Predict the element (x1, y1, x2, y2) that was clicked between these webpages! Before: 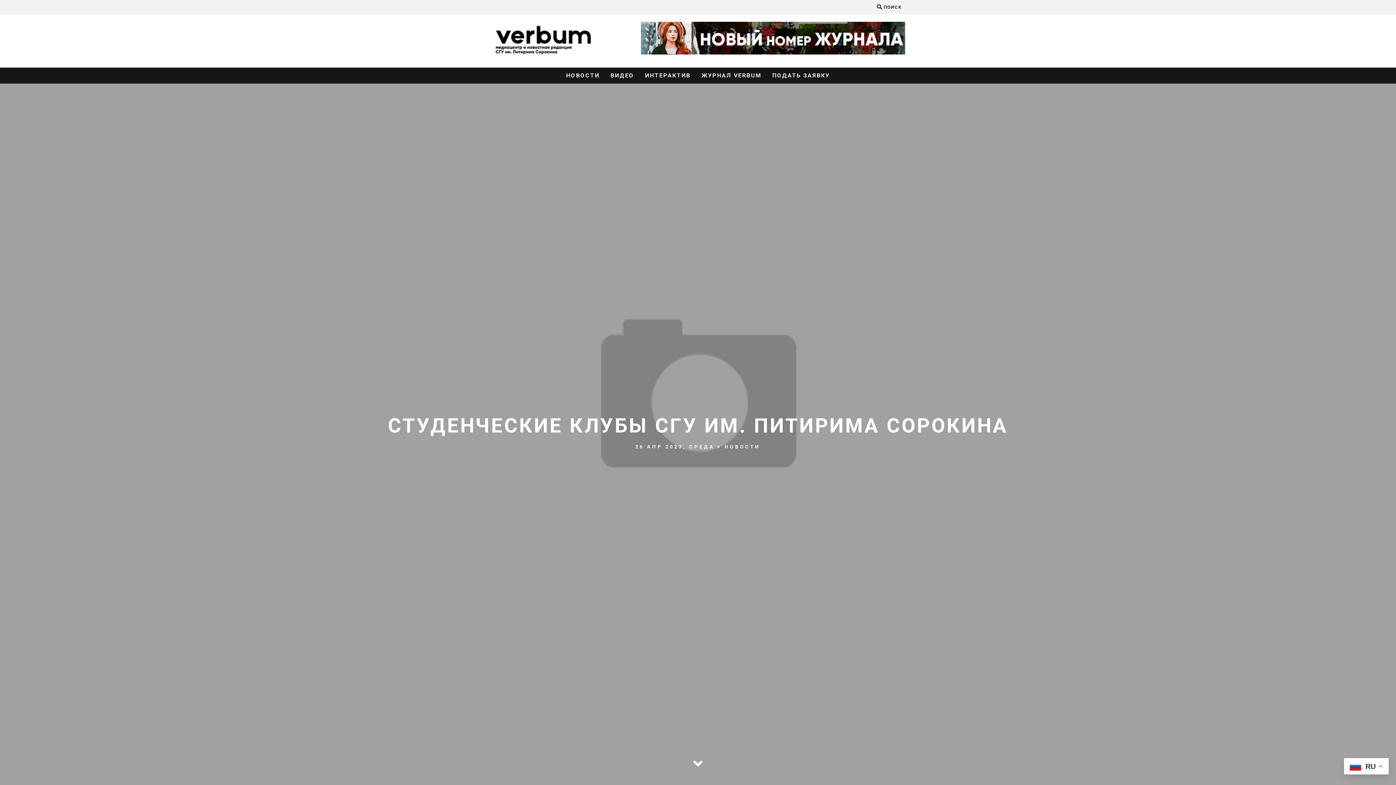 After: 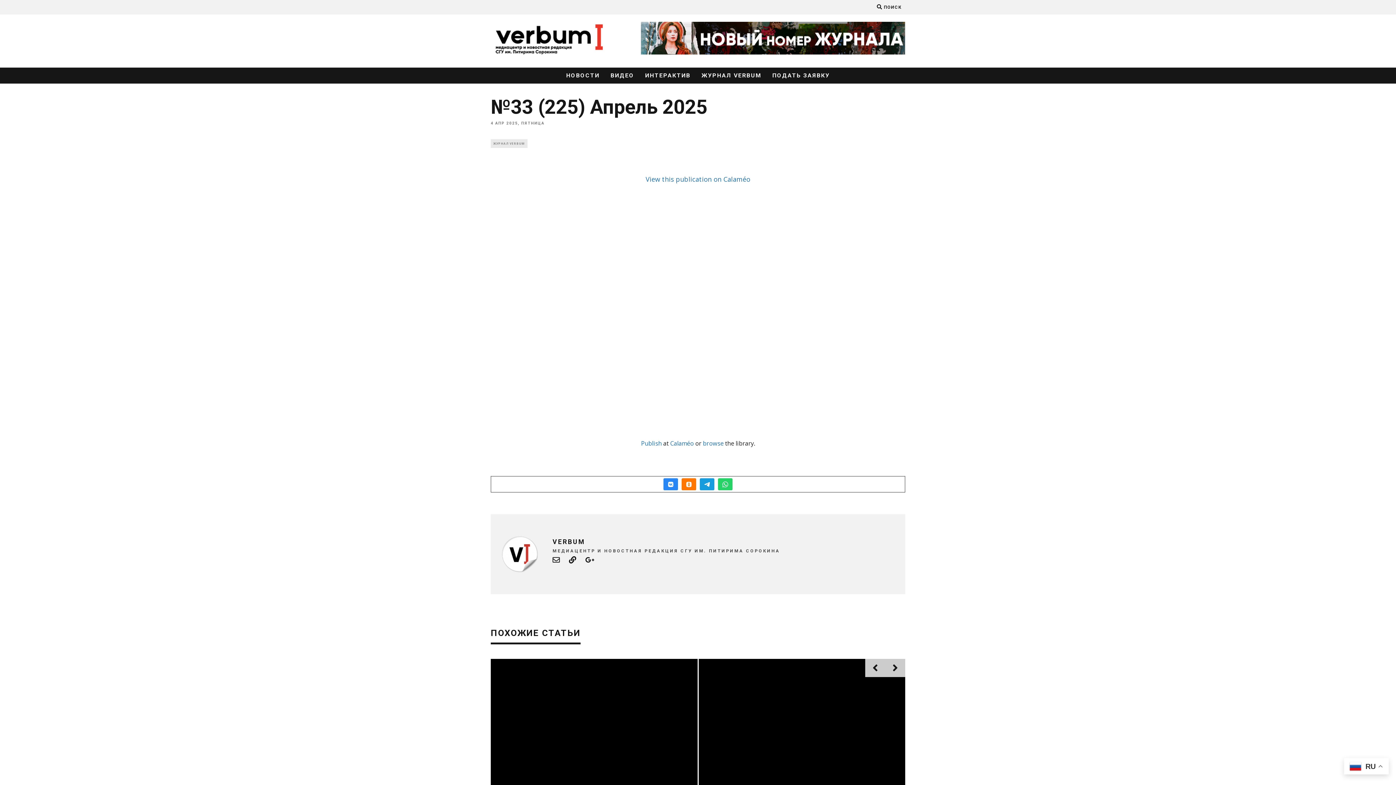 Action: bbox: (640, 47, 905, 56)